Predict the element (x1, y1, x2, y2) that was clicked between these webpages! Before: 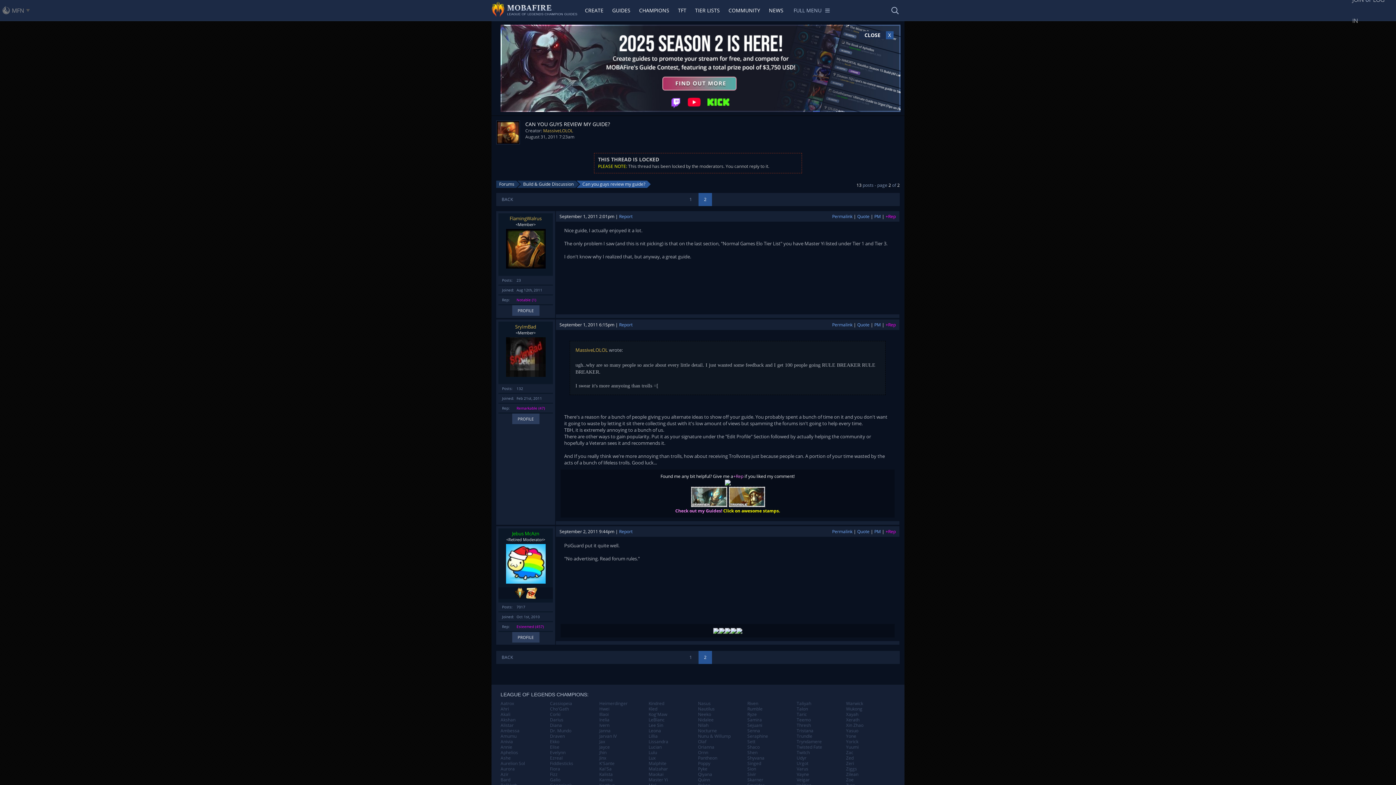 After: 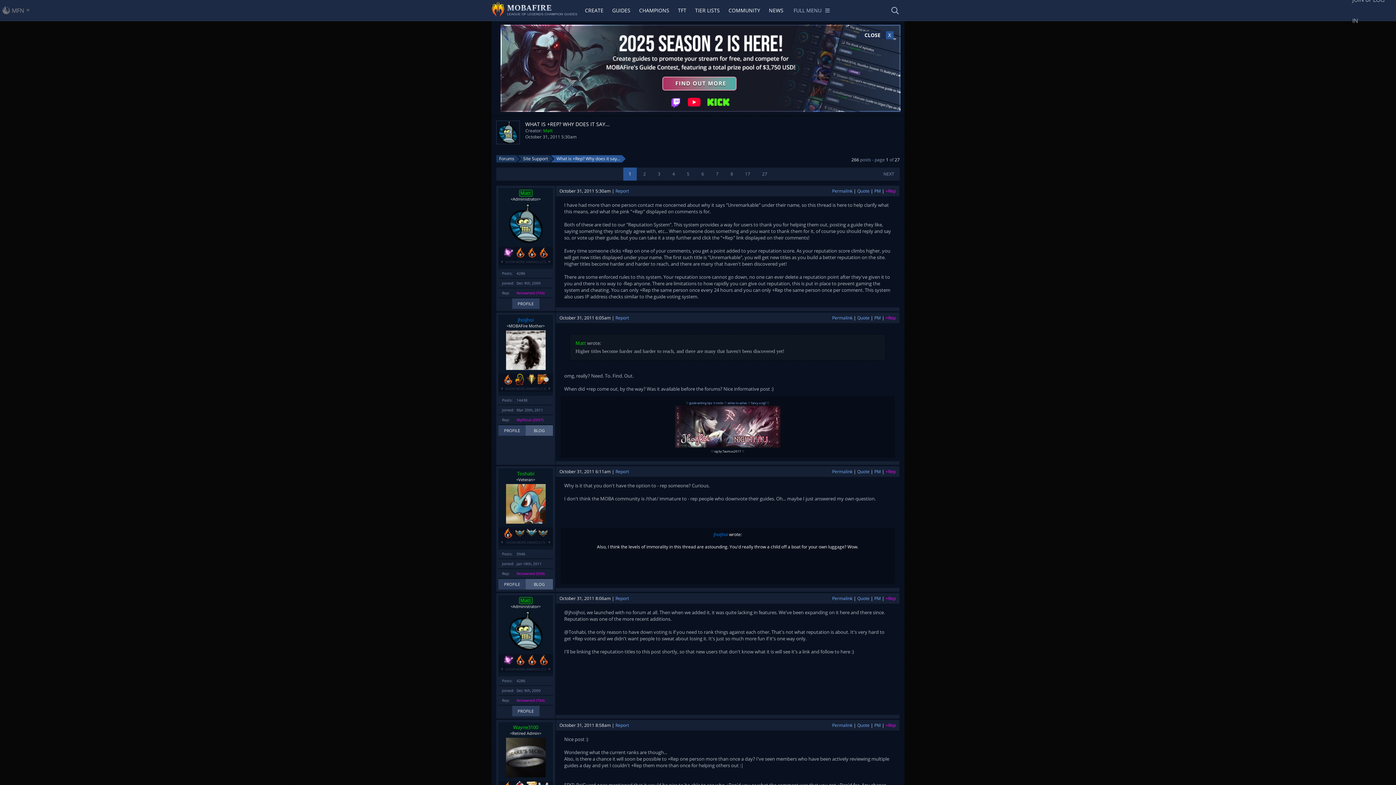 Action: bbox: (516, 405, 545, 410) label: Remarkable (47)